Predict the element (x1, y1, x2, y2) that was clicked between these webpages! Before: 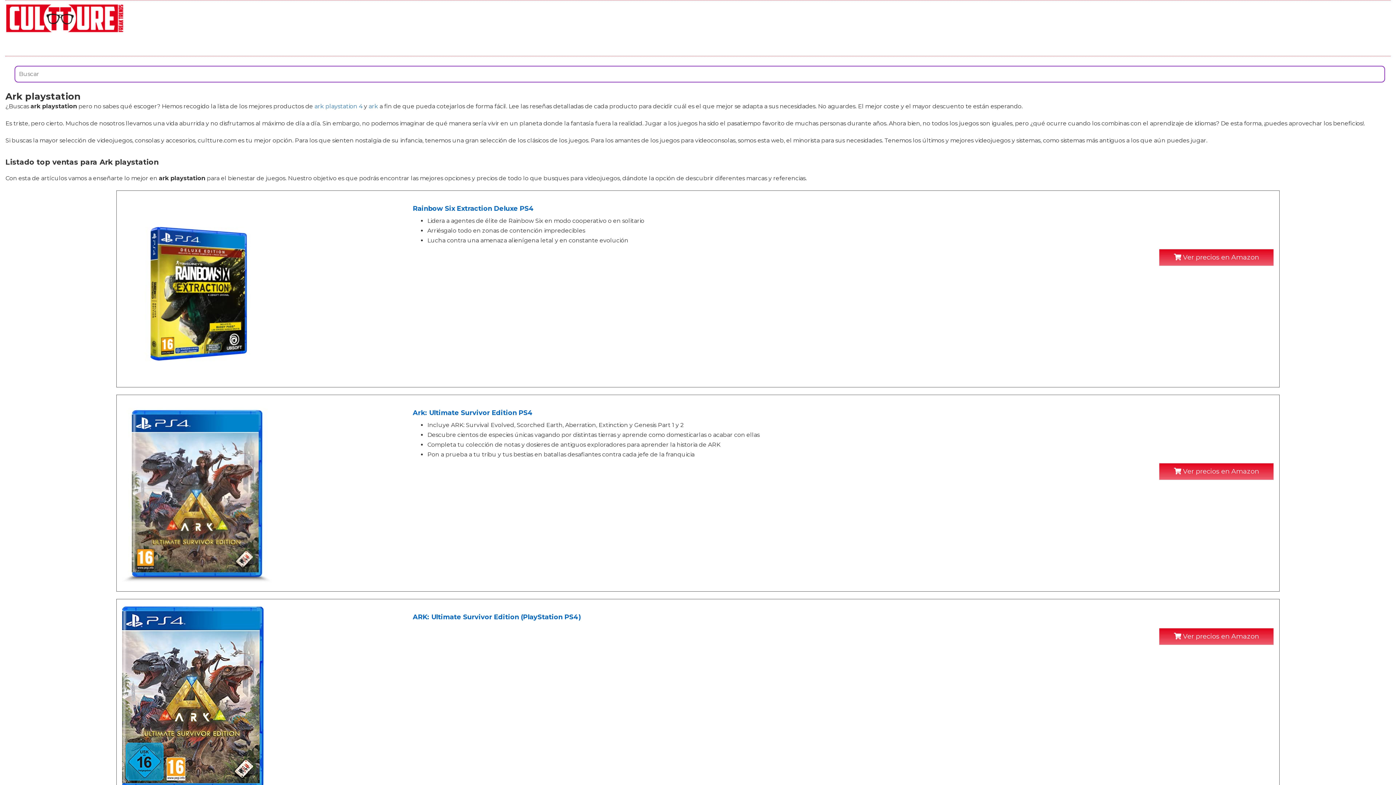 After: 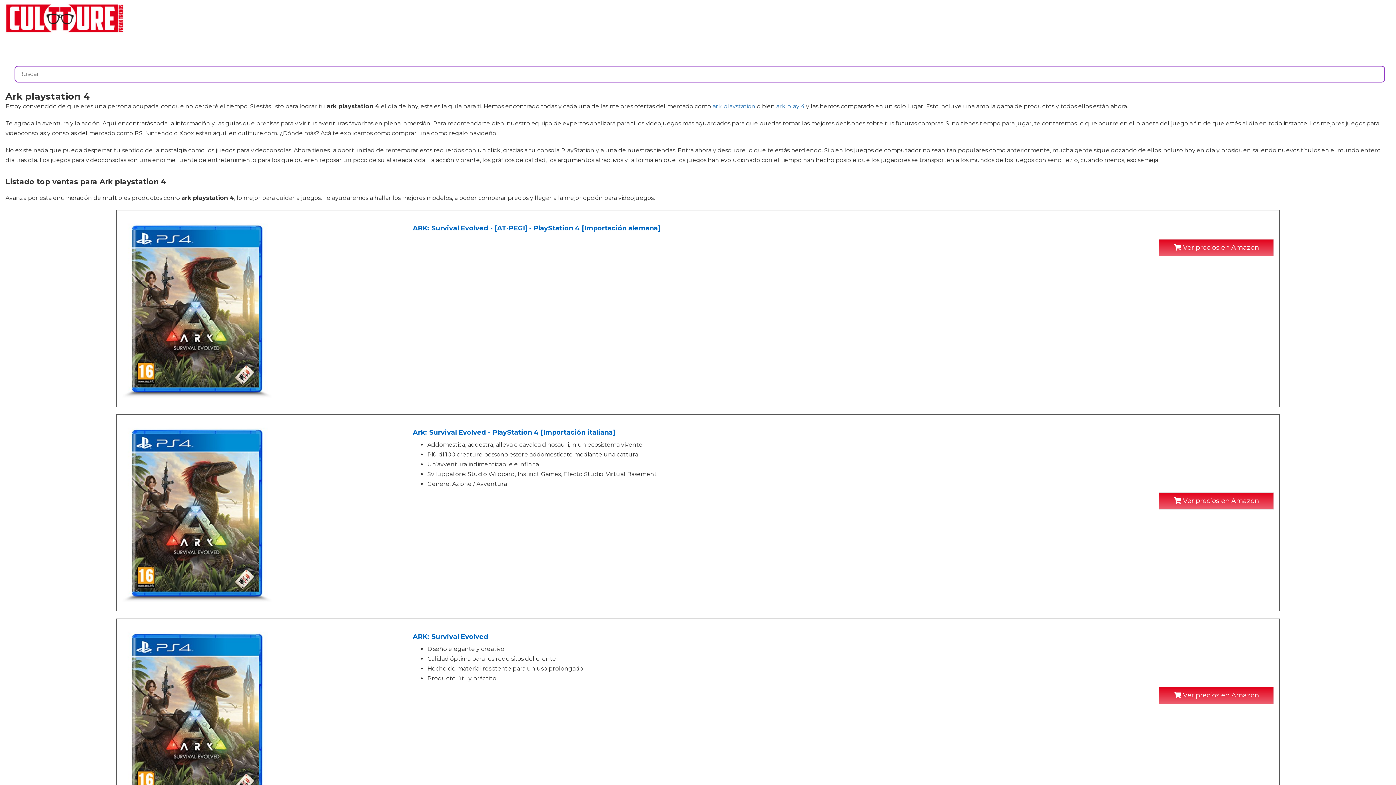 Action: bbox: (314, 103, 362, 109) label: ark playstation 4